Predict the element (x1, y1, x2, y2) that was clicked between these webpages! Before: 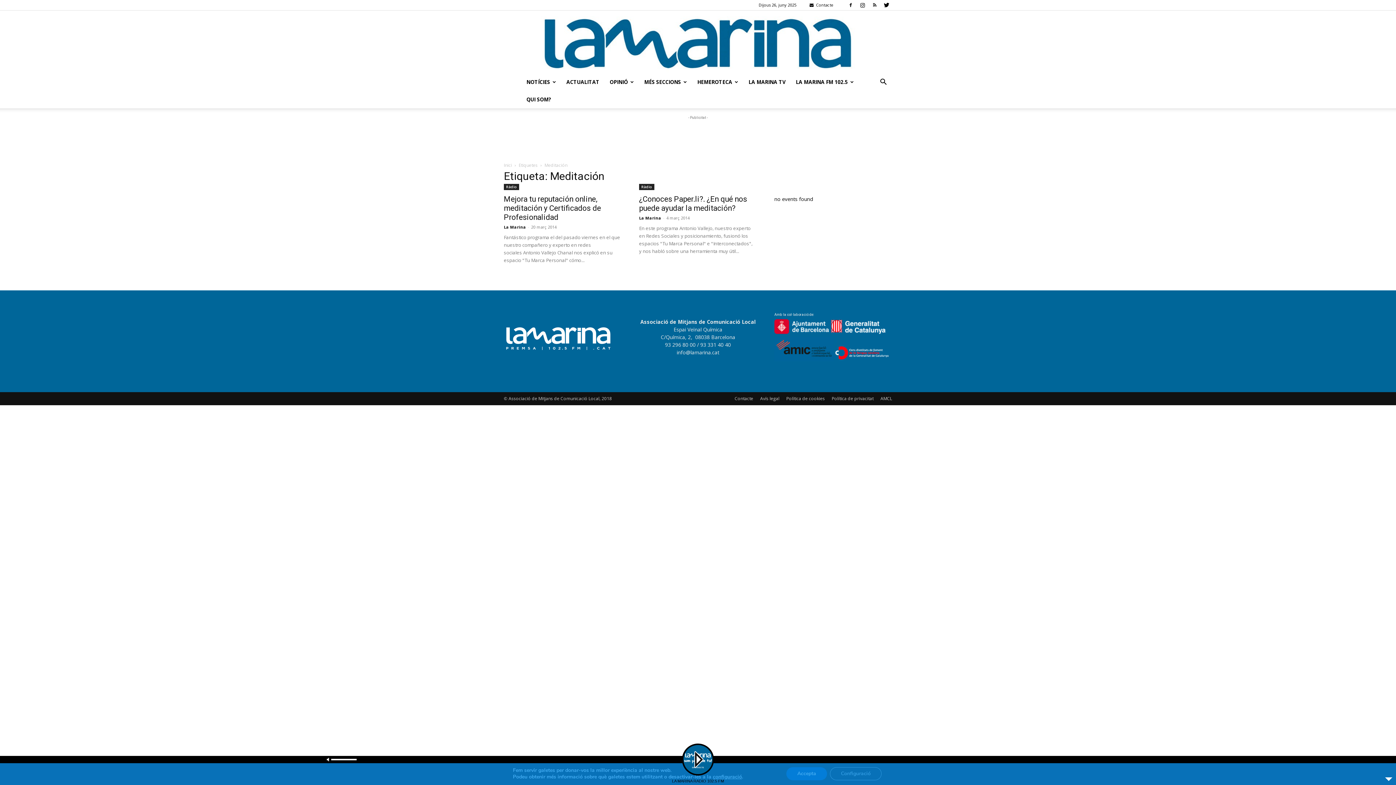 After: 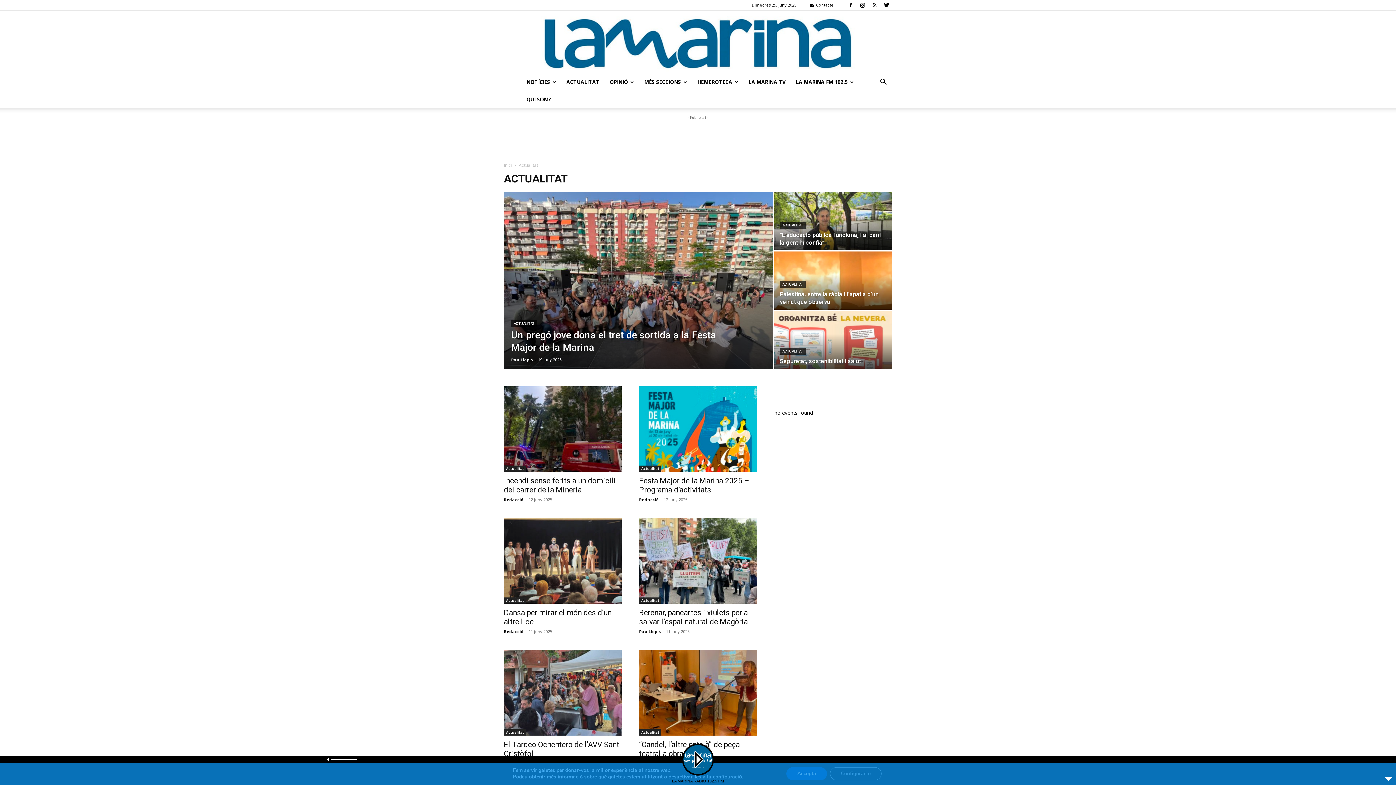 Action: bbox: (561, 73, 604, 90) label: ACTUALITAT